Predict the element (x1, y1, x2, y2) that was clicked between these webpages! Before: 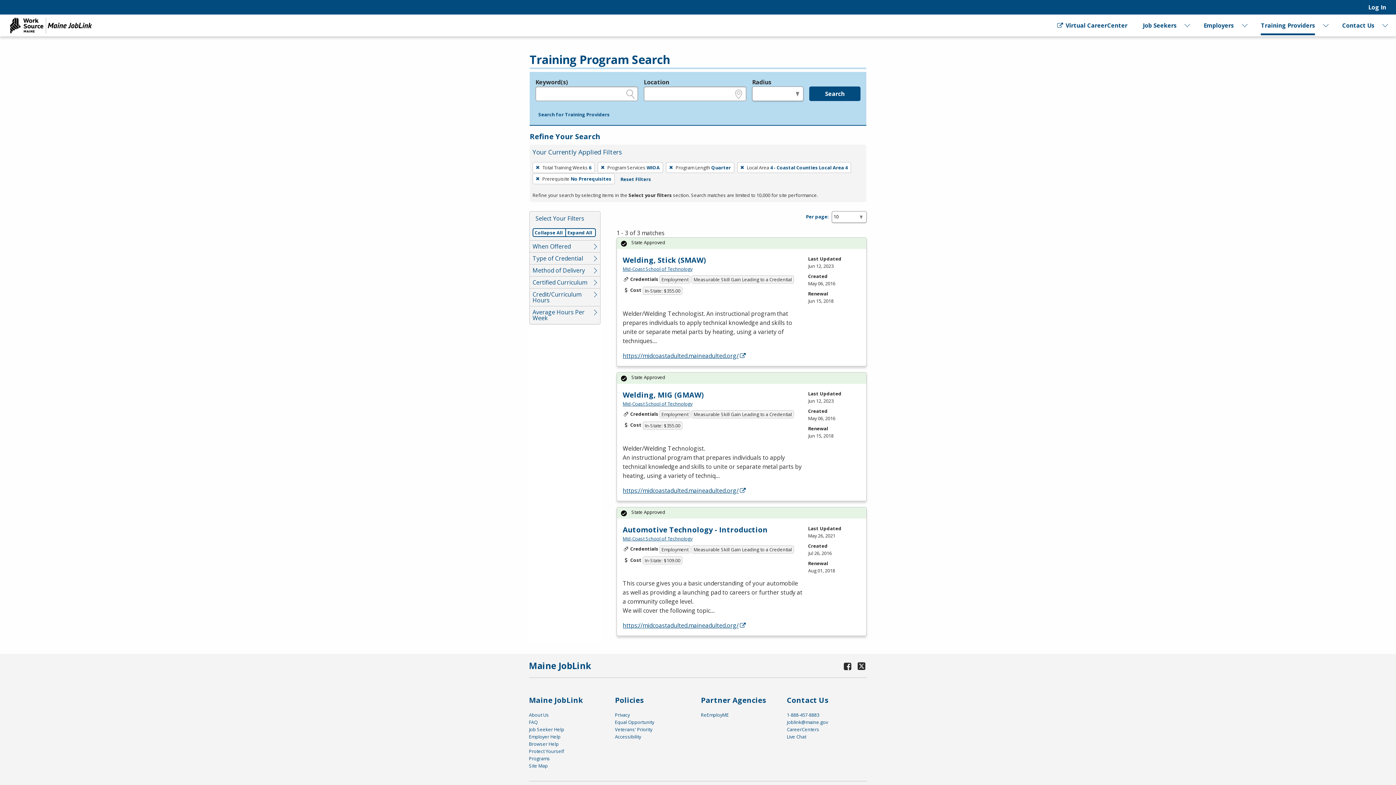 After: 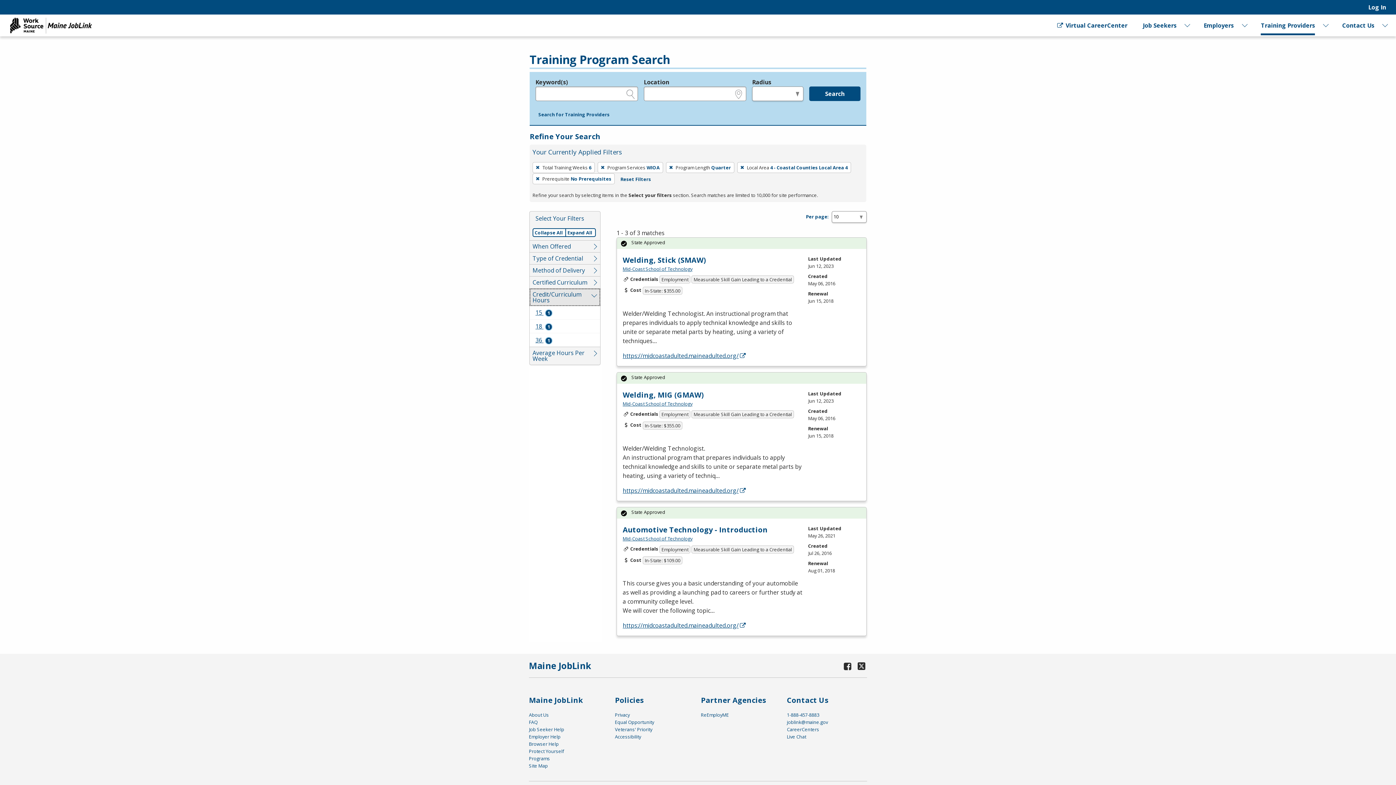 Action: bbox: (529, 288, 600, 306) label: Credit/Curriculum Hours